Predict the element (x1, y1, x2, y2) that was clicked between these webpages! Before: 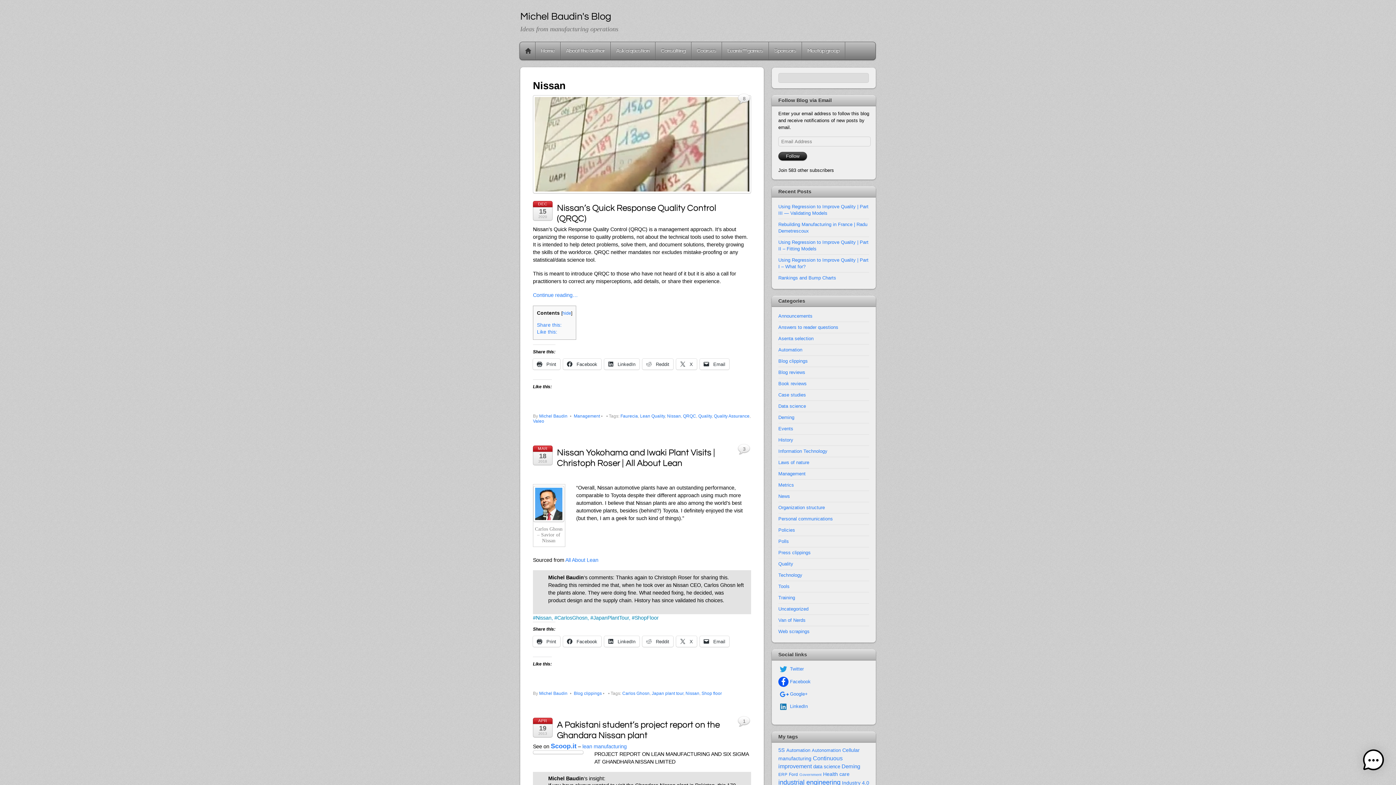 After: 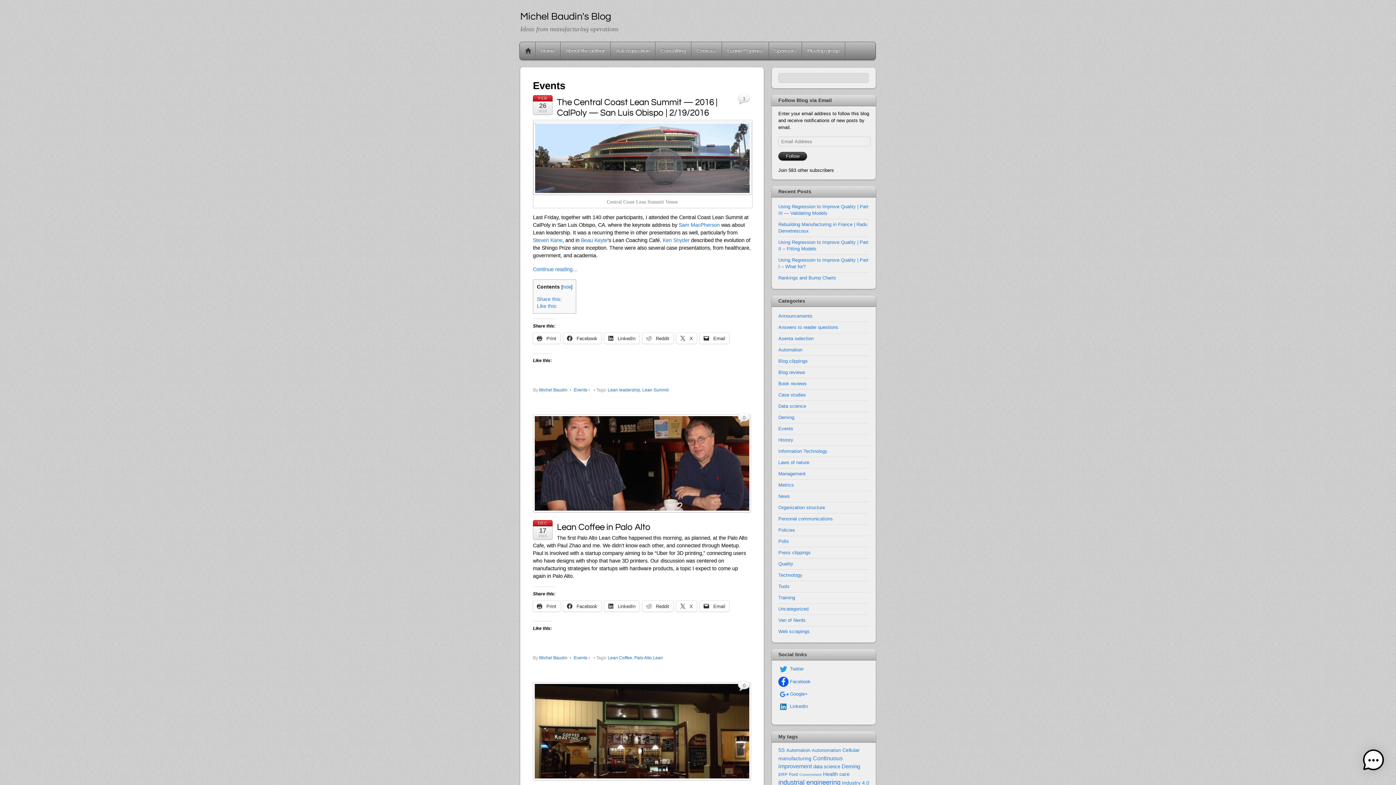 Action: label: Events bbox: (778, 426, 793, 431)